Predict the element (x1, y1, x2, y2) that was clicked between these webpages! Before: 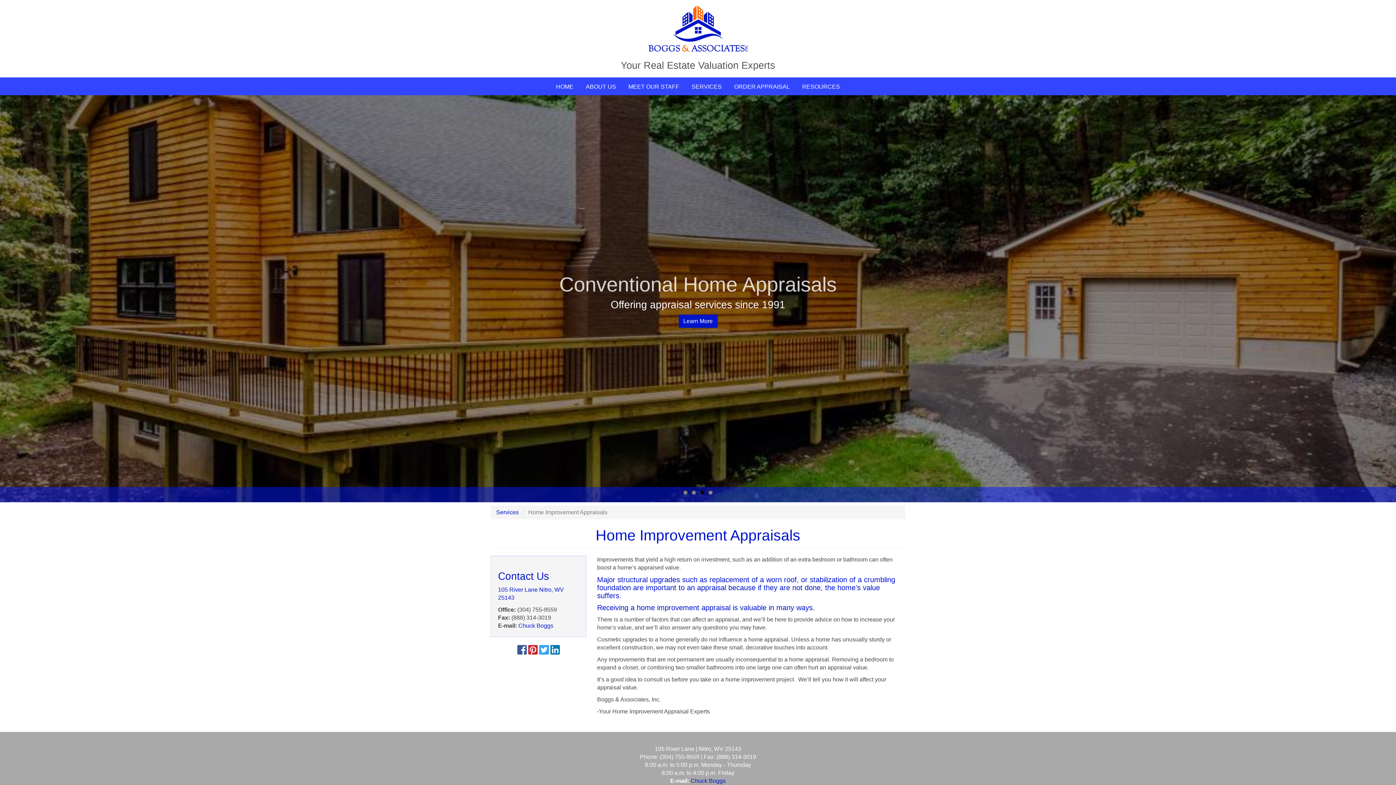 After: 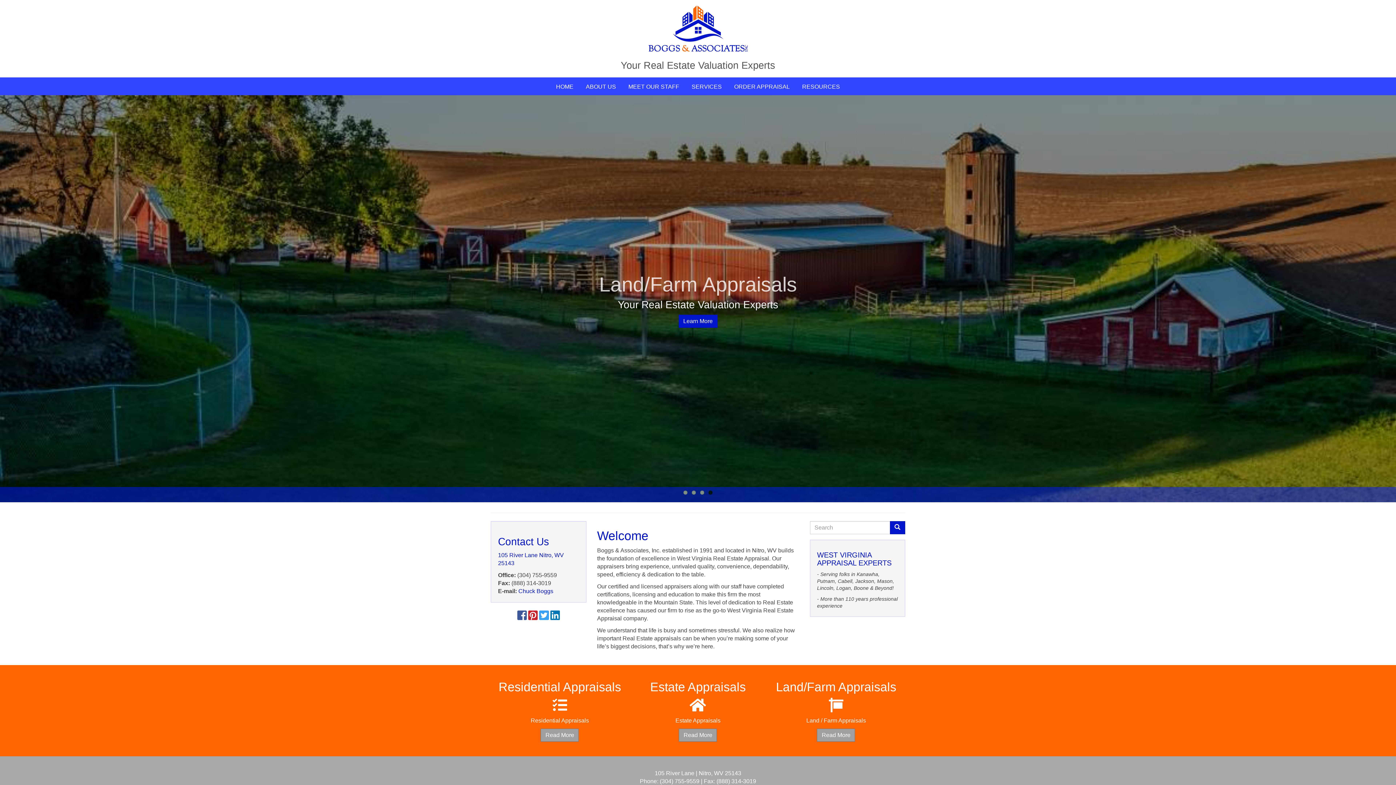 Action: label: HOME bbox: (550, 77, 579, 96)